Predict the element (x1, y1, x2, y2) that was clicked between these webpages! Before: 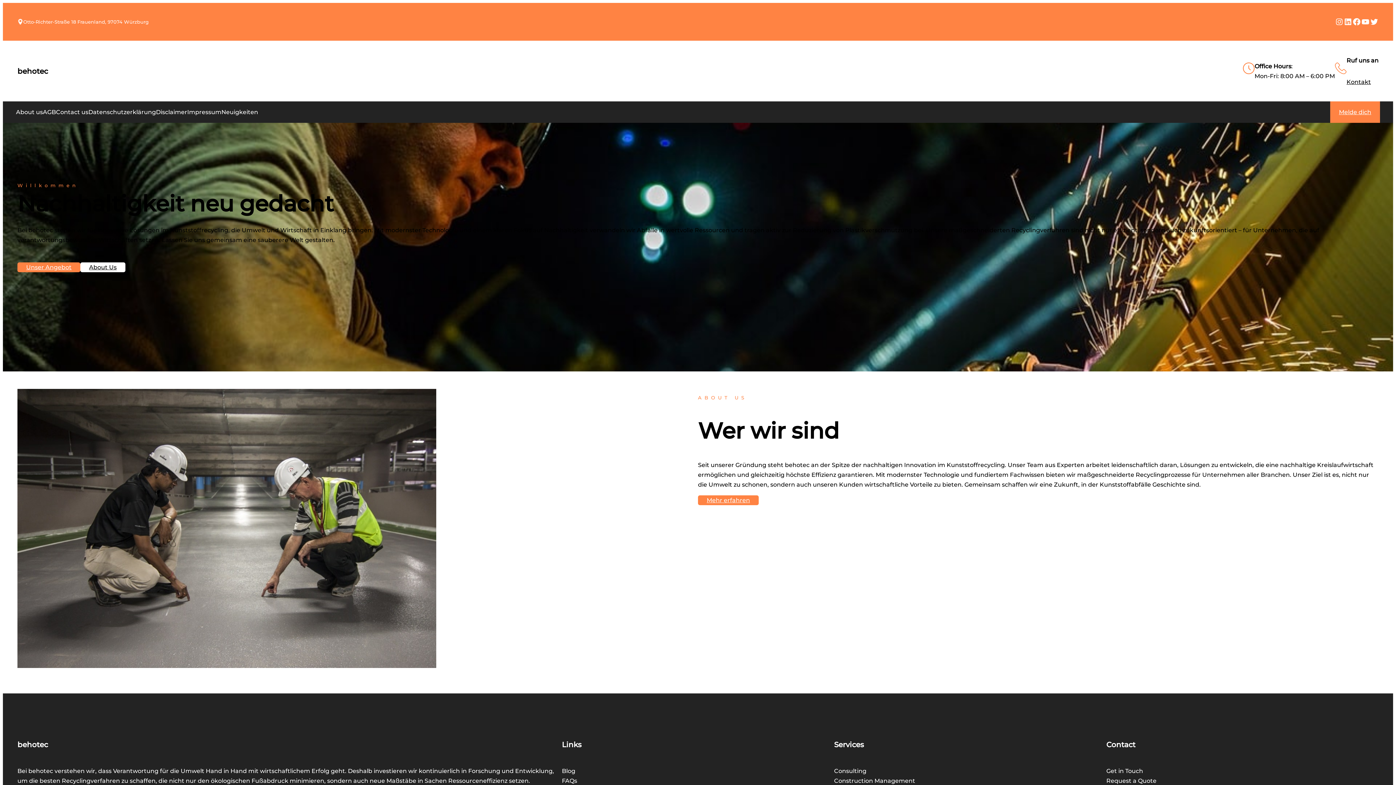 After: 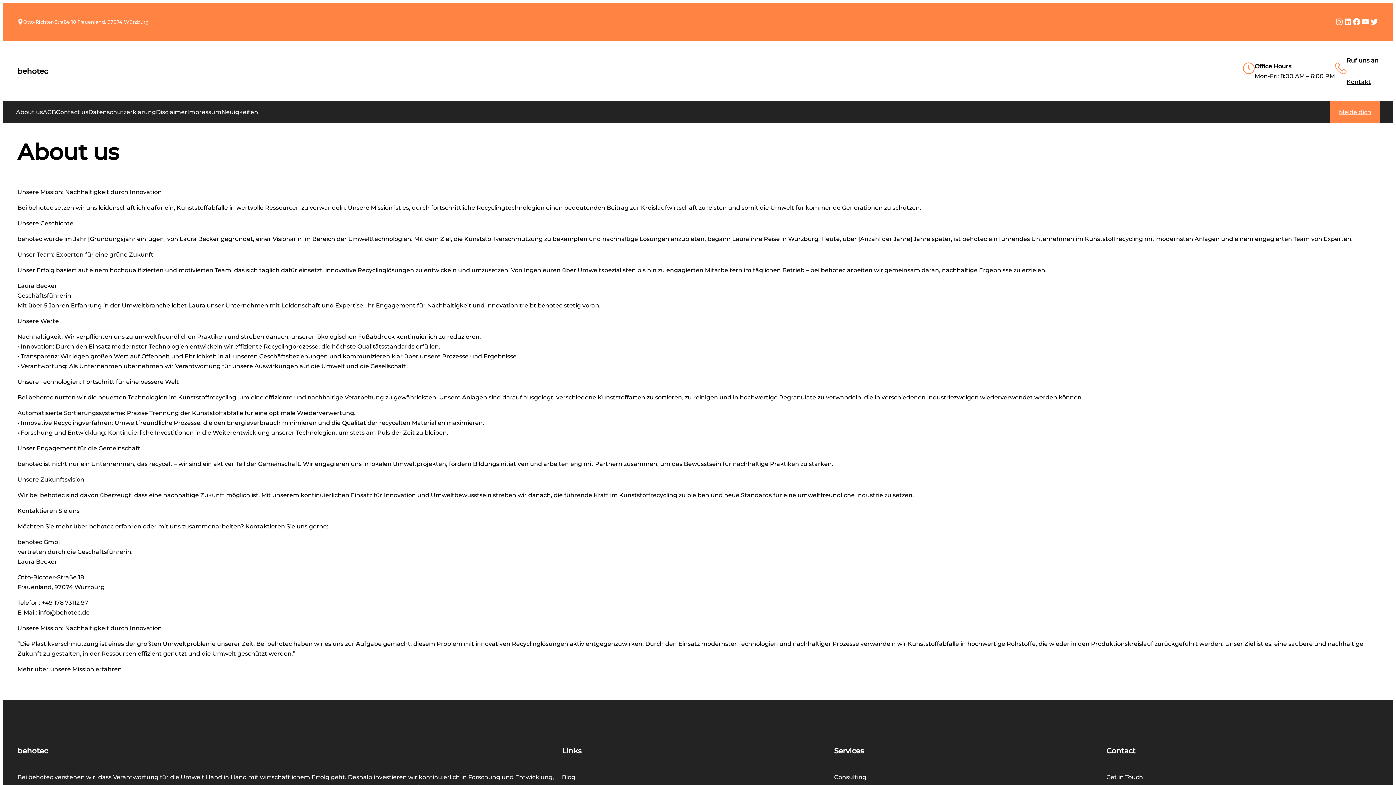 Action: bbox: (80, 262, 125, 272) label: About Us